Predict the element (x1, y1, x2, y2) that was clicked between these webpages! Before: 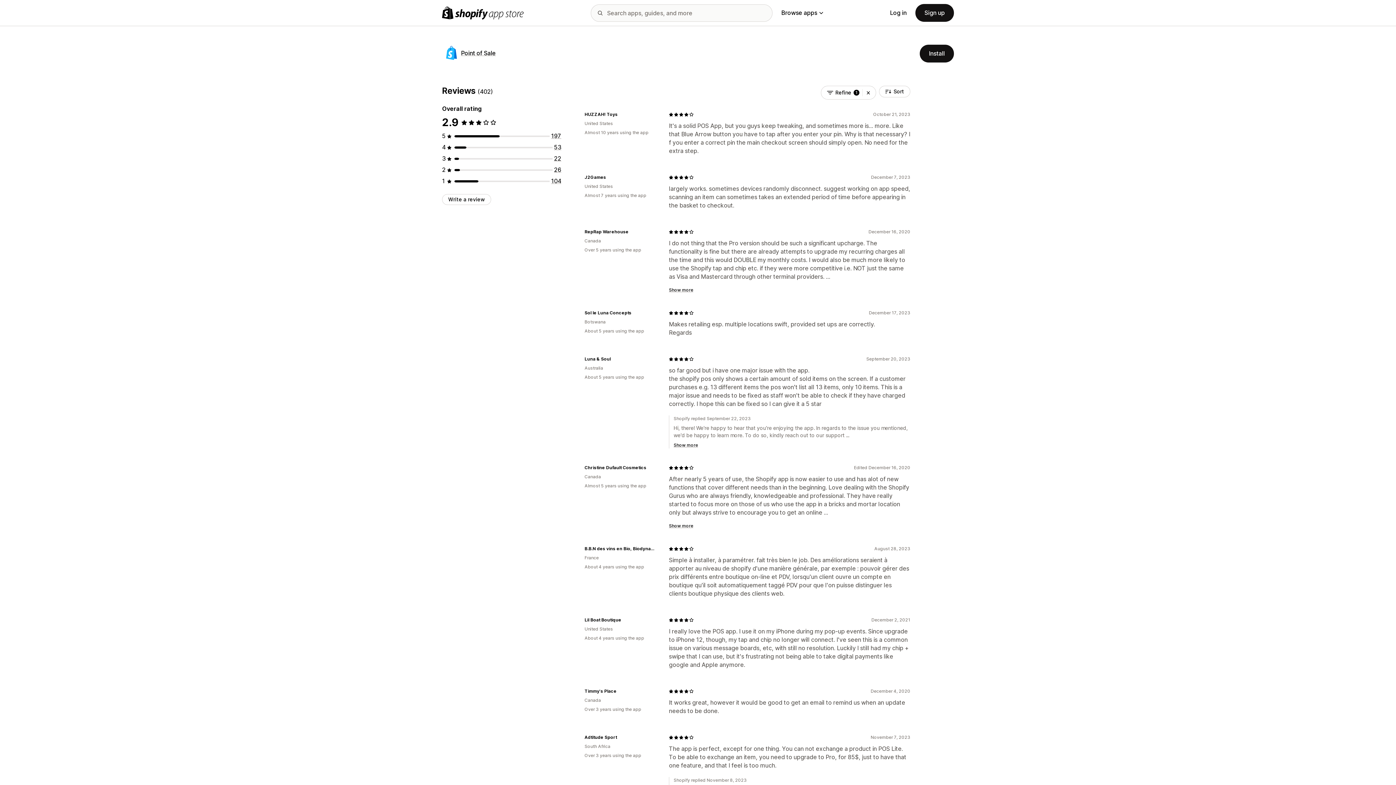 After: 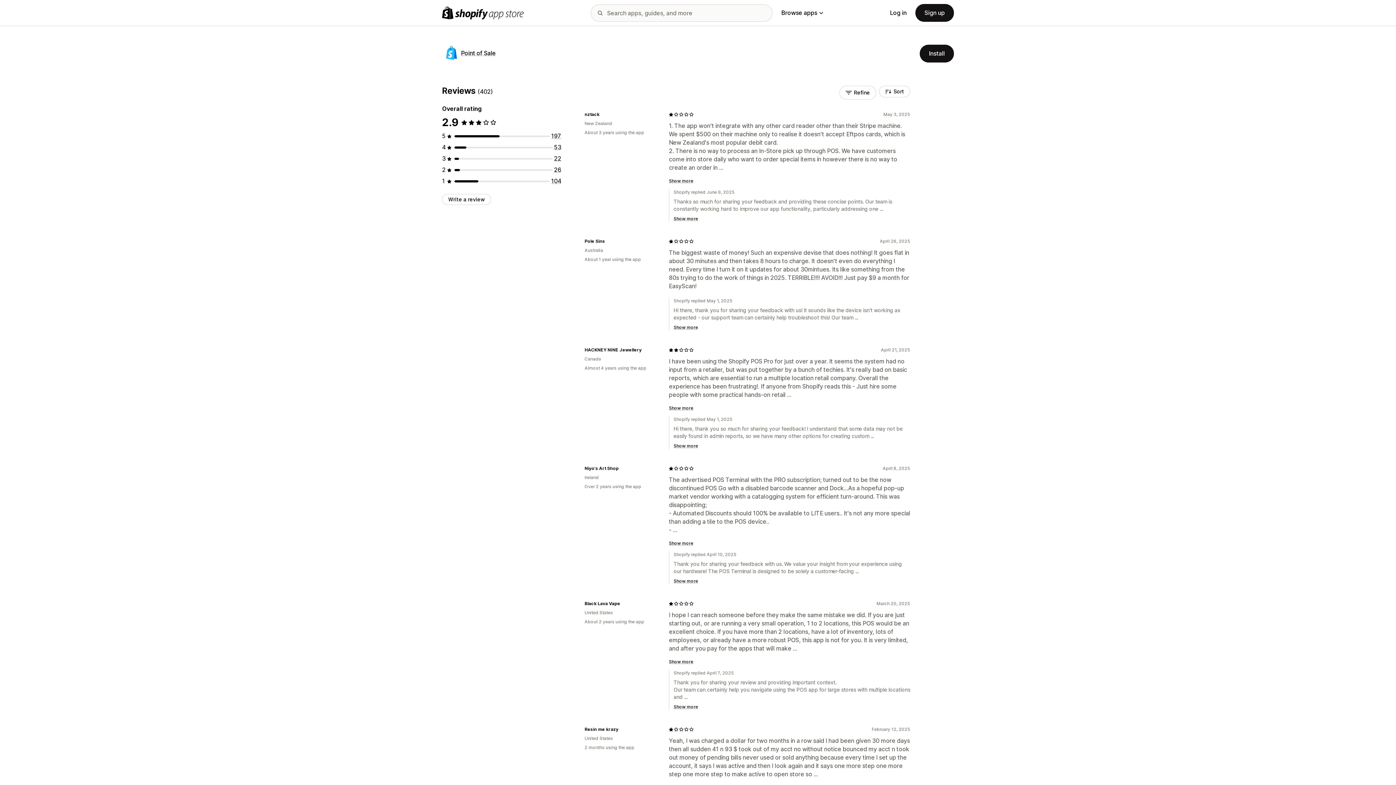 Action: bbox: (862, 86, 874, 99) label: Clear filters